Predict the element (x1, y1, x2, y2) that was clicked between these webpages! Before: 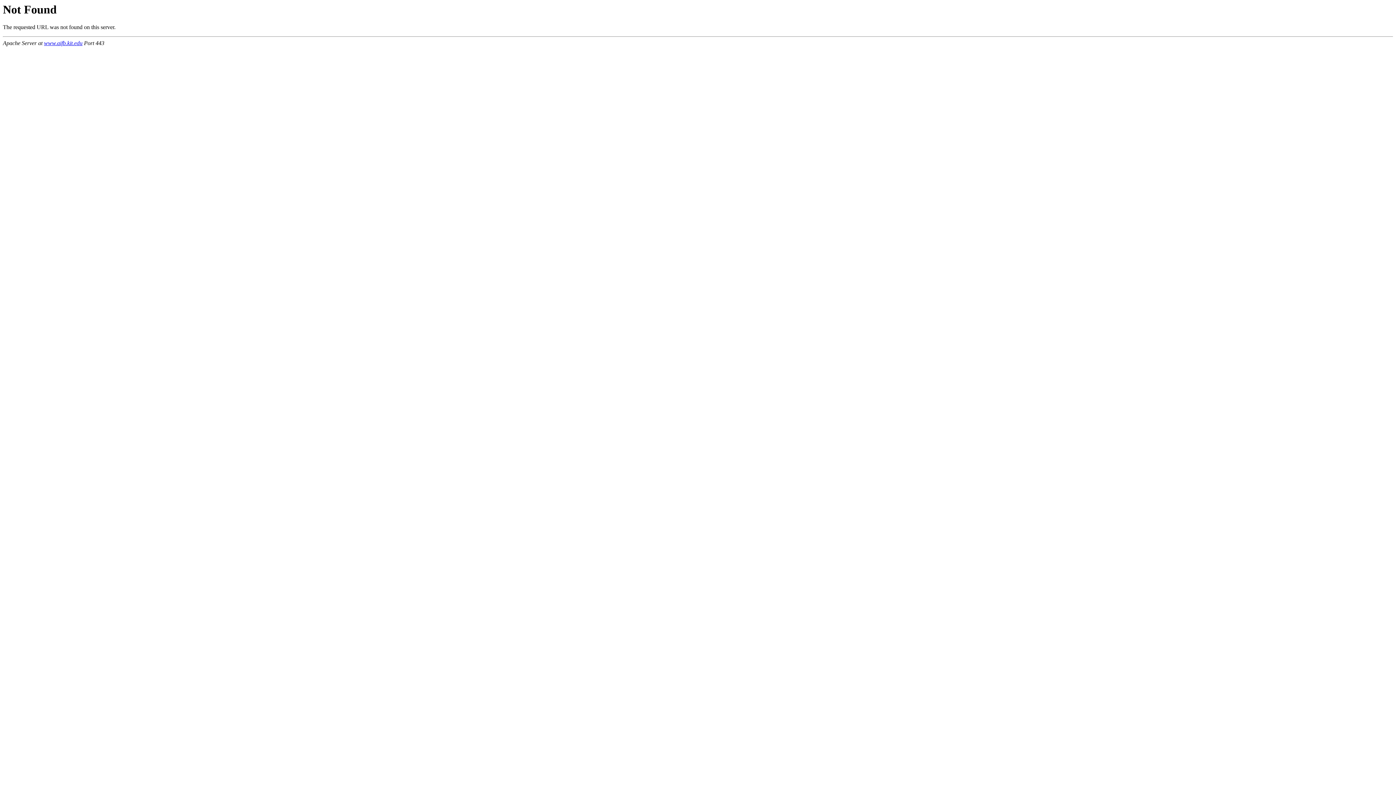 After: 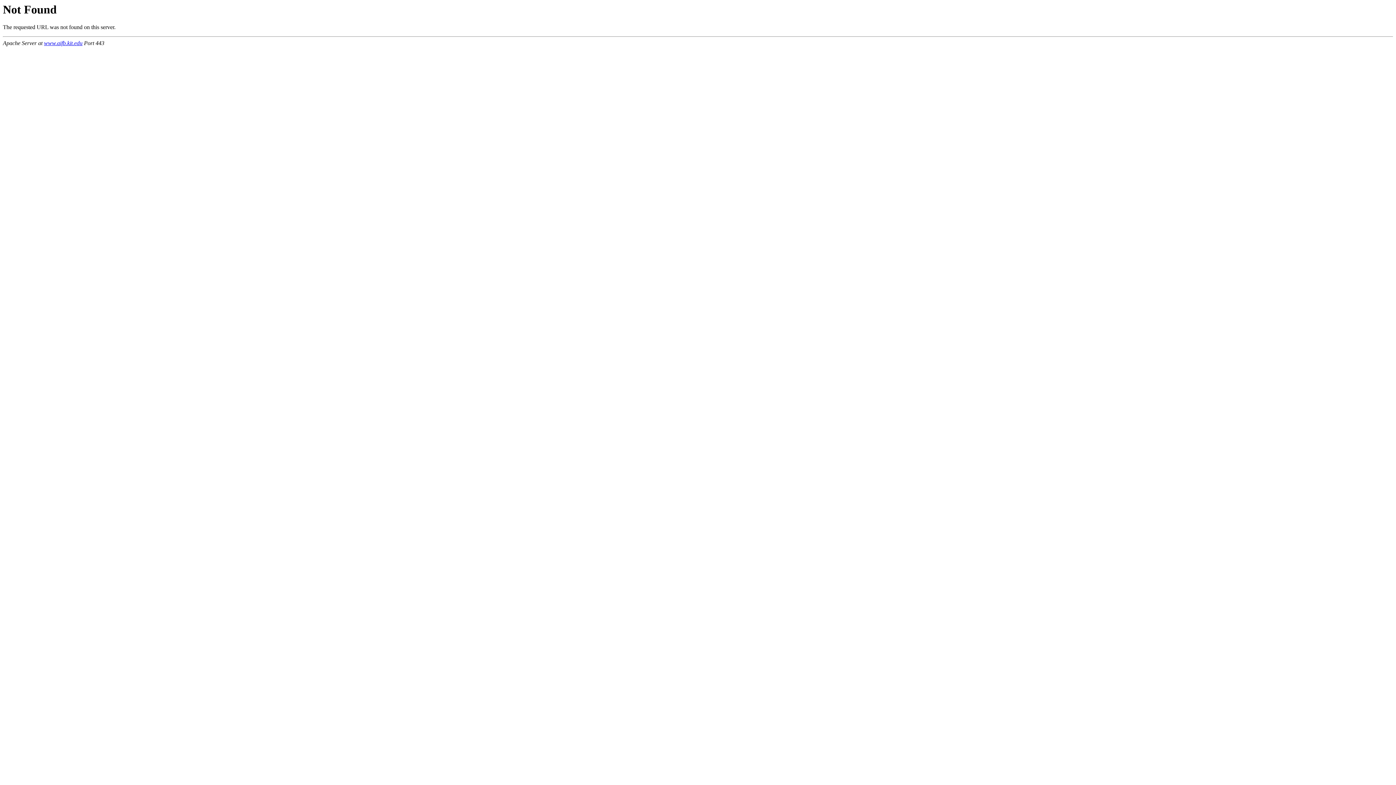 Action: bbox: (44, 40, 82, 46) label: www.aifb.kit.edu